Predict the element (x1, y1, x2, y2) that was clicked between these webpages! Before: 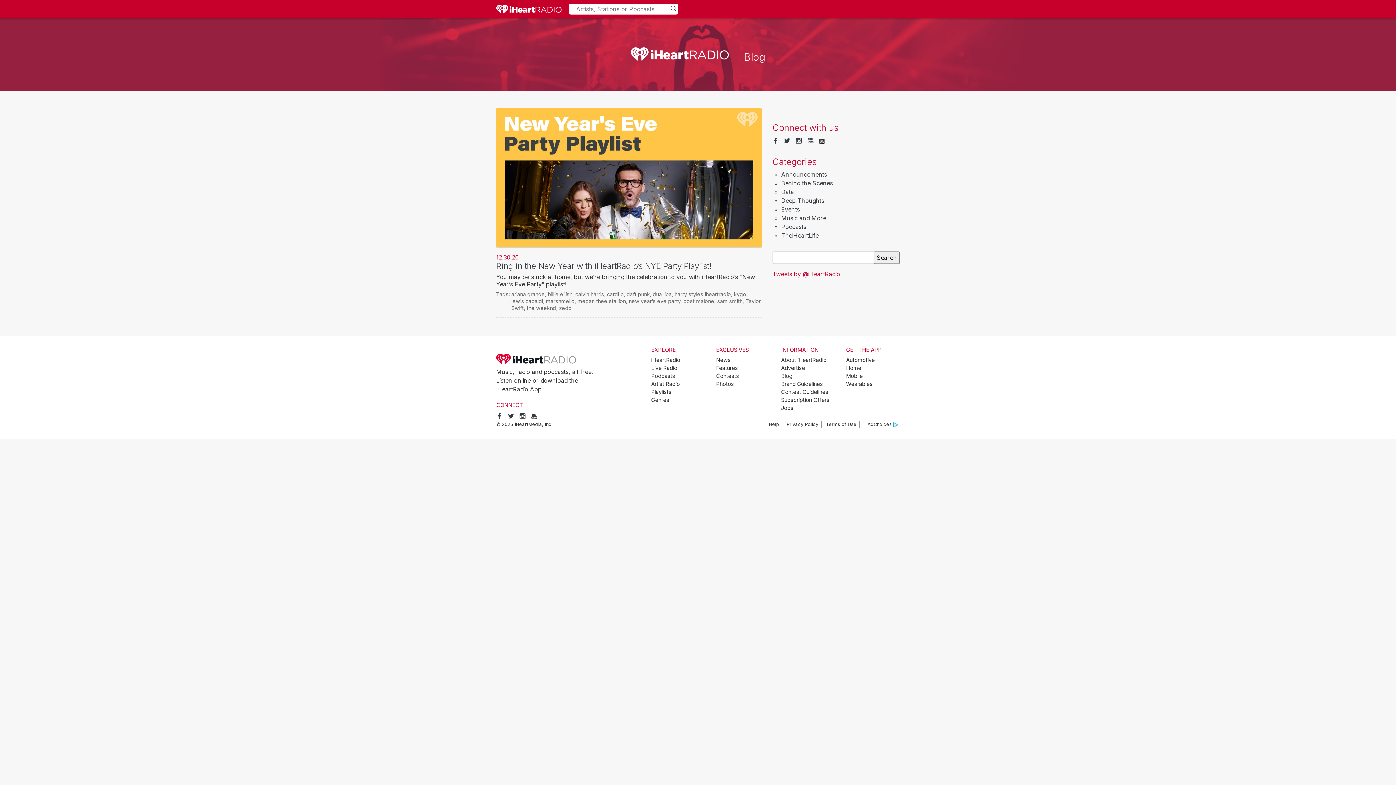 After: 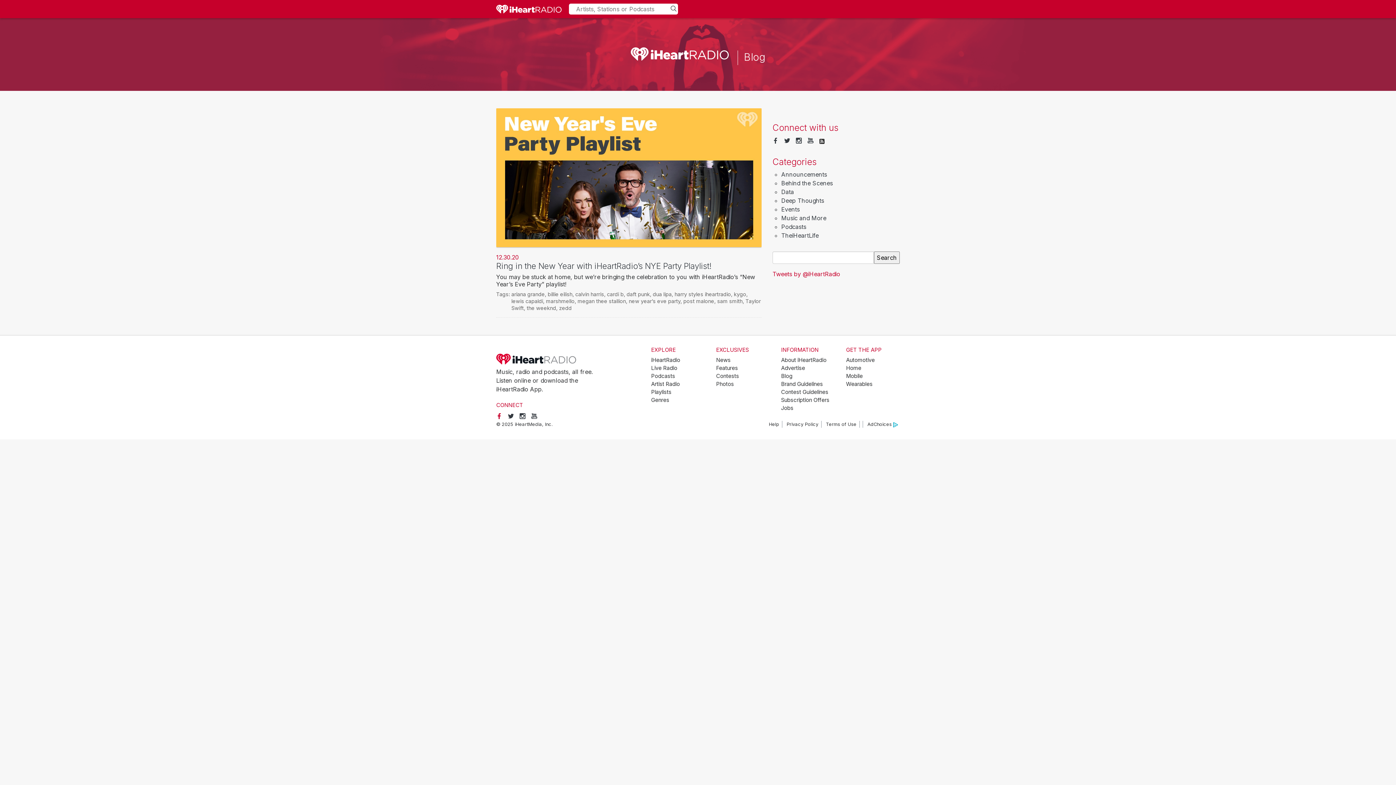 Action: bbox: (496, 413, 502, 420)